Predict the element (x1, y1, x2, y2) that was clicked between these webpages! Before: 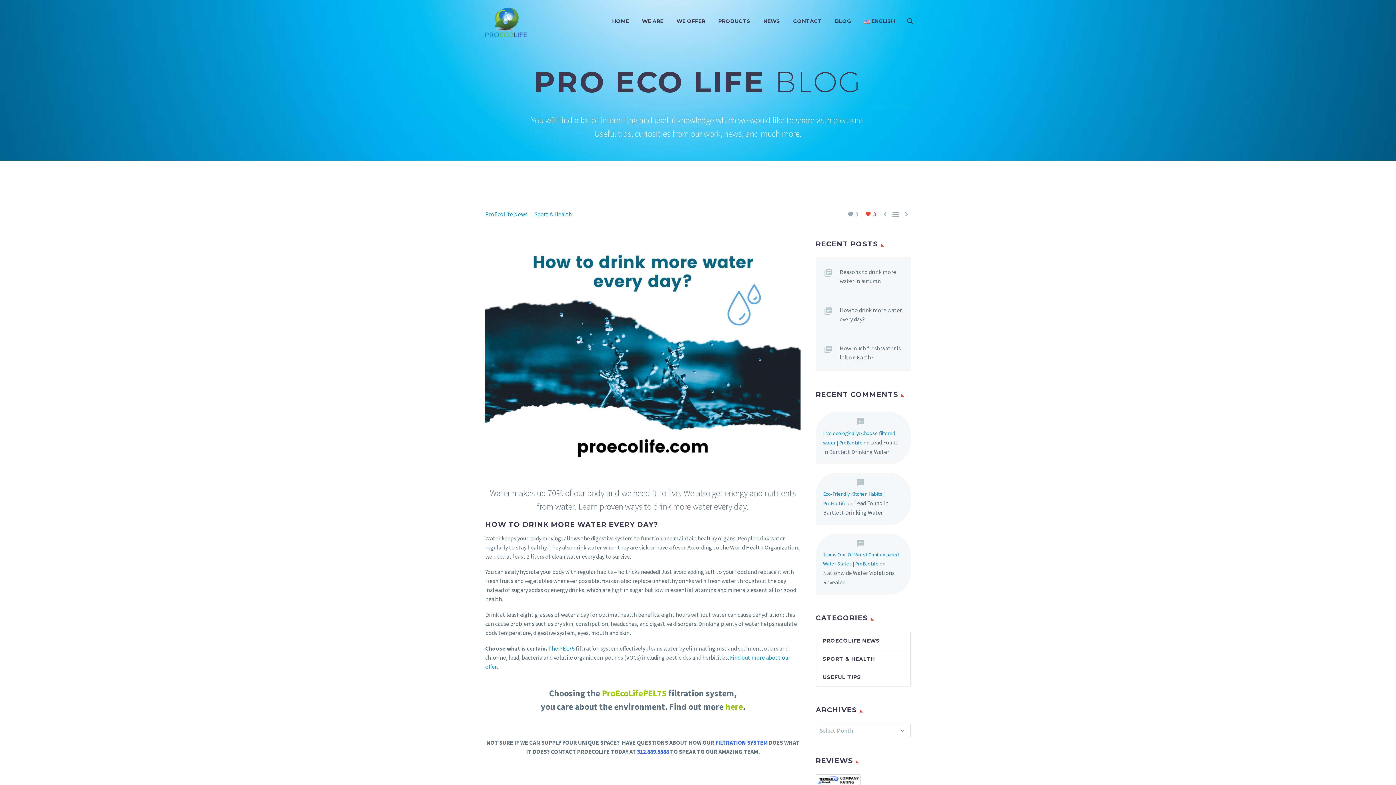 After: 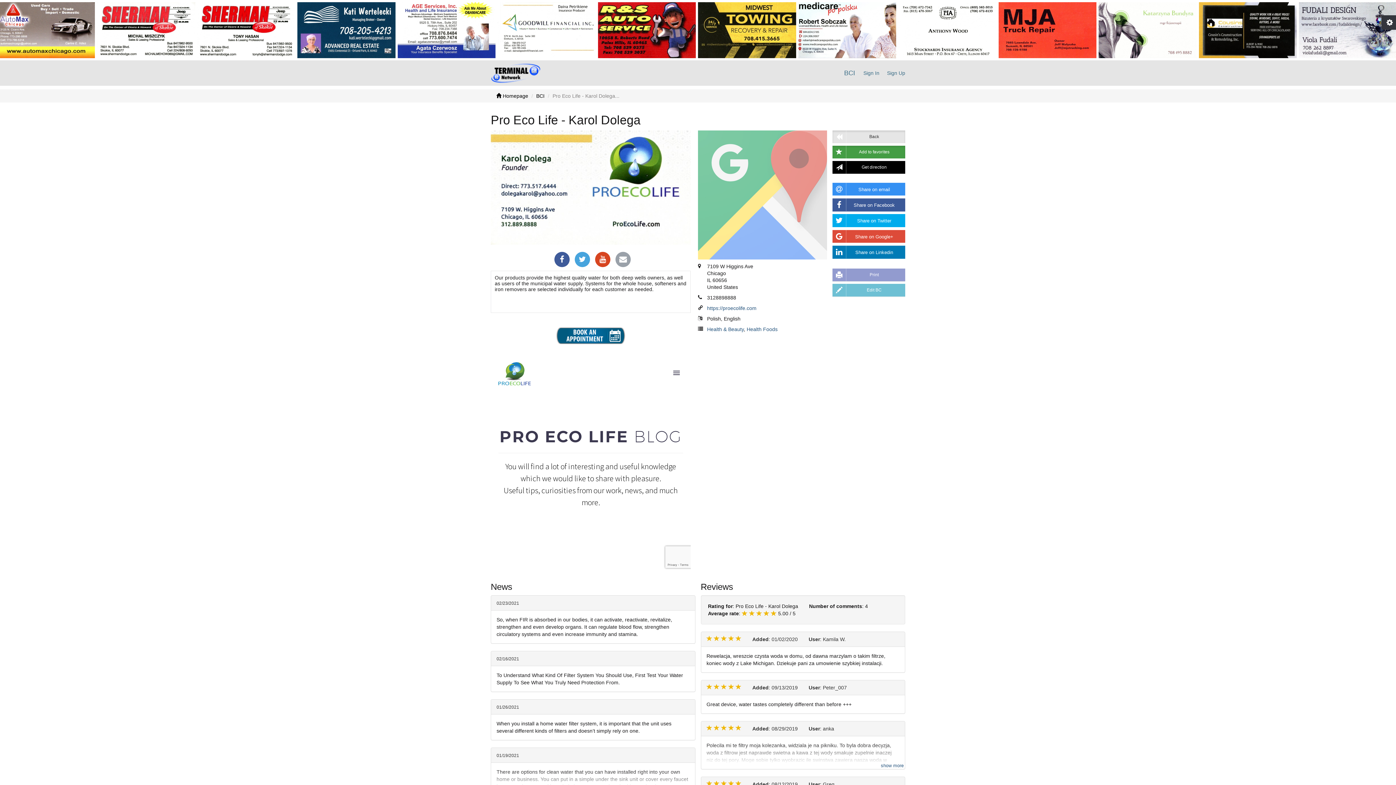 Action: bbox: (816, 780, 860, 787)